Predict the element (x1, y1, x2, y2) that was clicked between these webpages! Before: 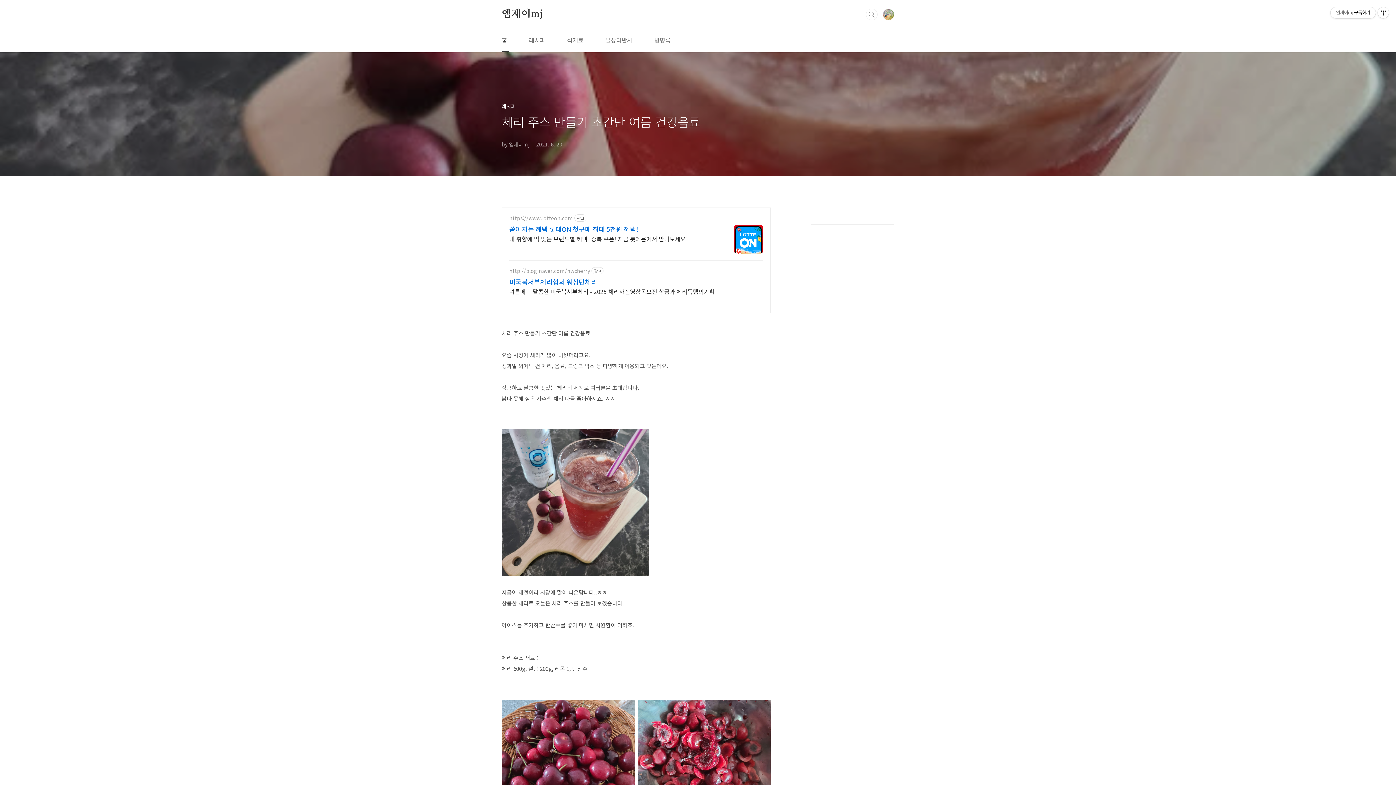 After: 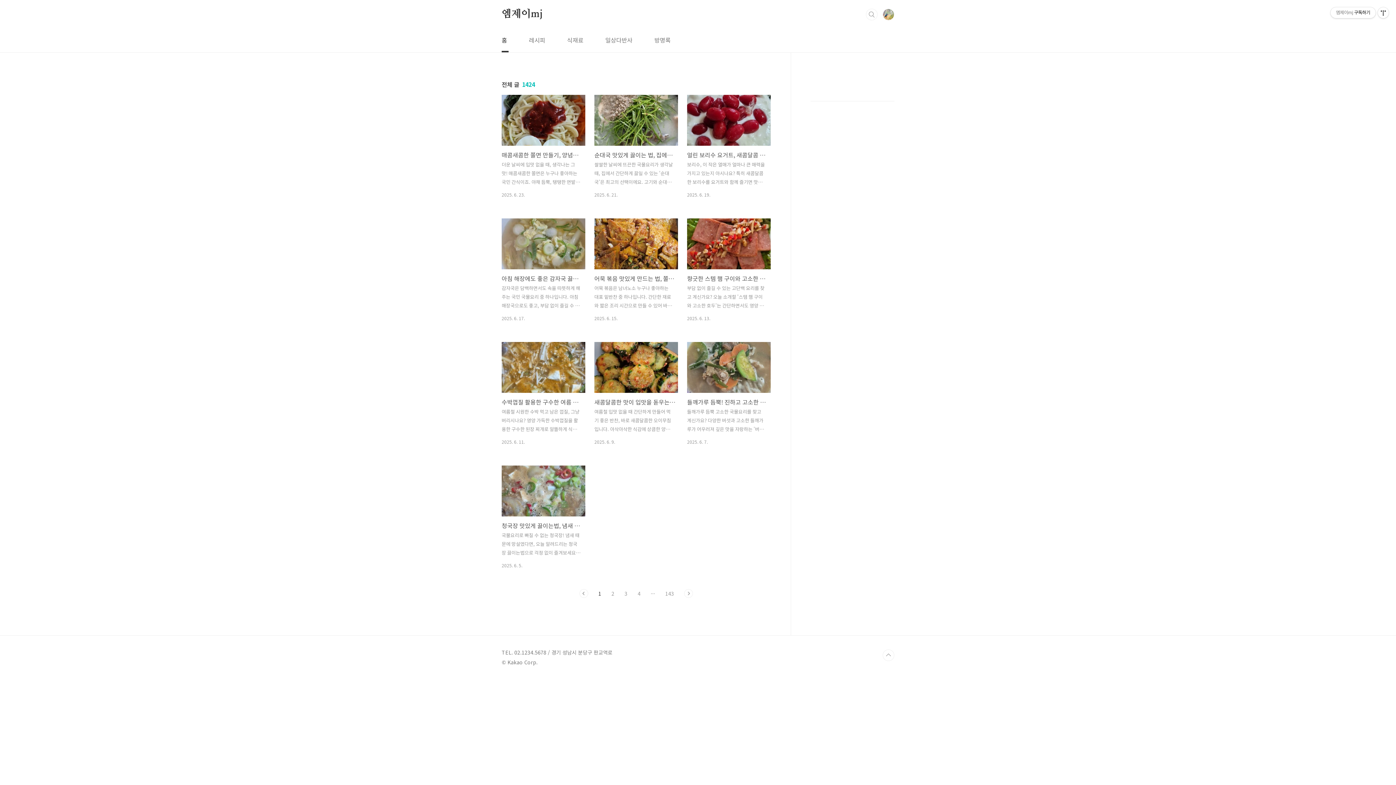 Action: label: 엠제이mj bbox: (501, 8, 542, 20)